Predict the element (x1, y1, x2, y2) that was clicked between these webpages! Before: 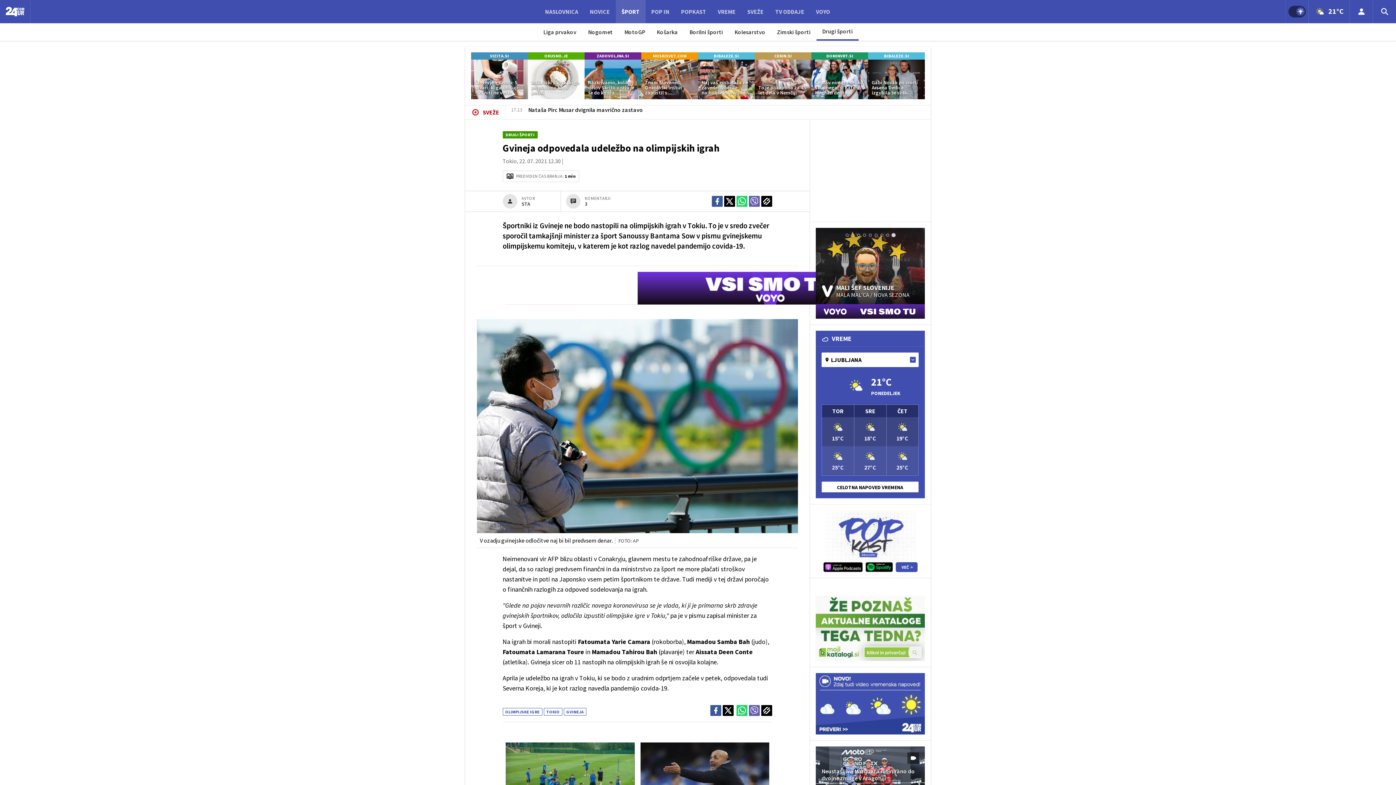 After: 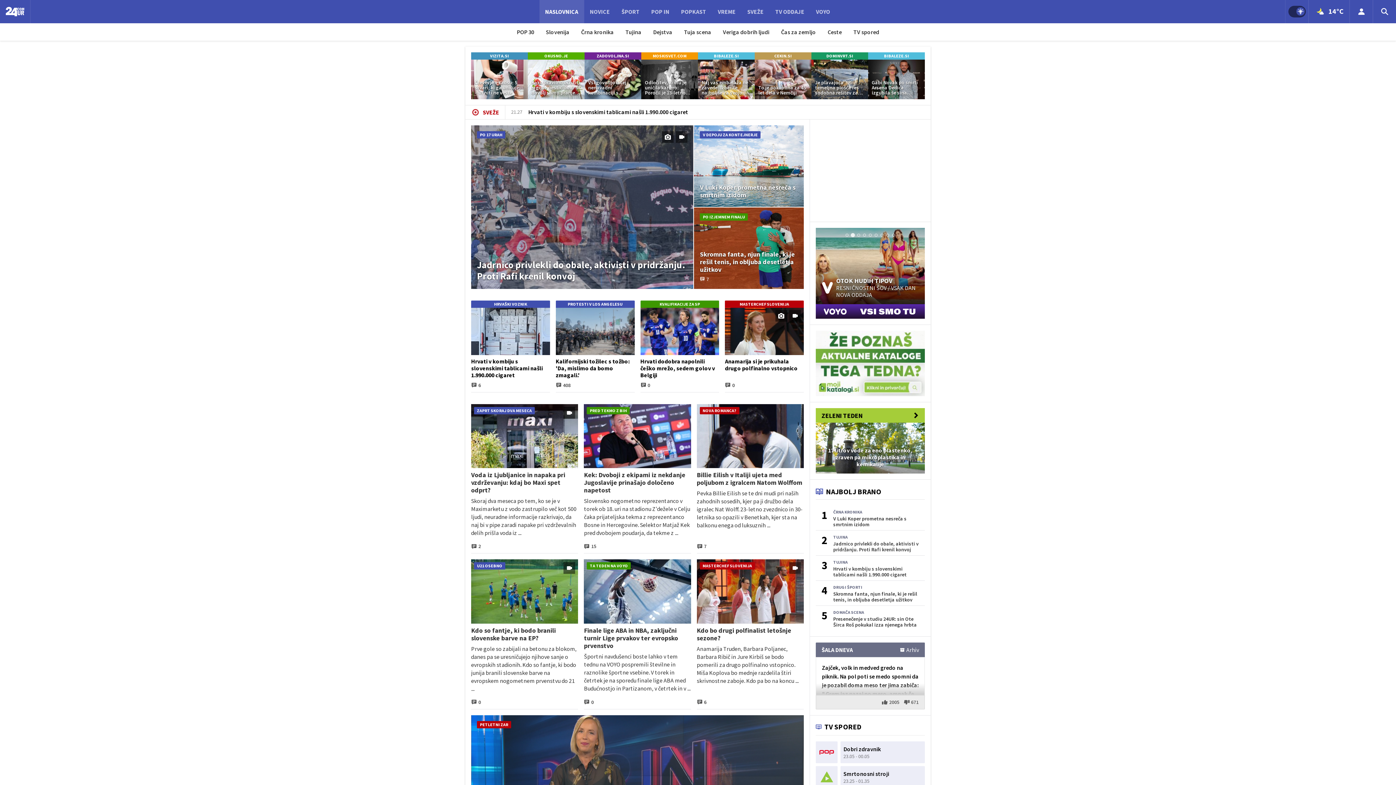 Action: bbox: (0, 0, 30, 23)